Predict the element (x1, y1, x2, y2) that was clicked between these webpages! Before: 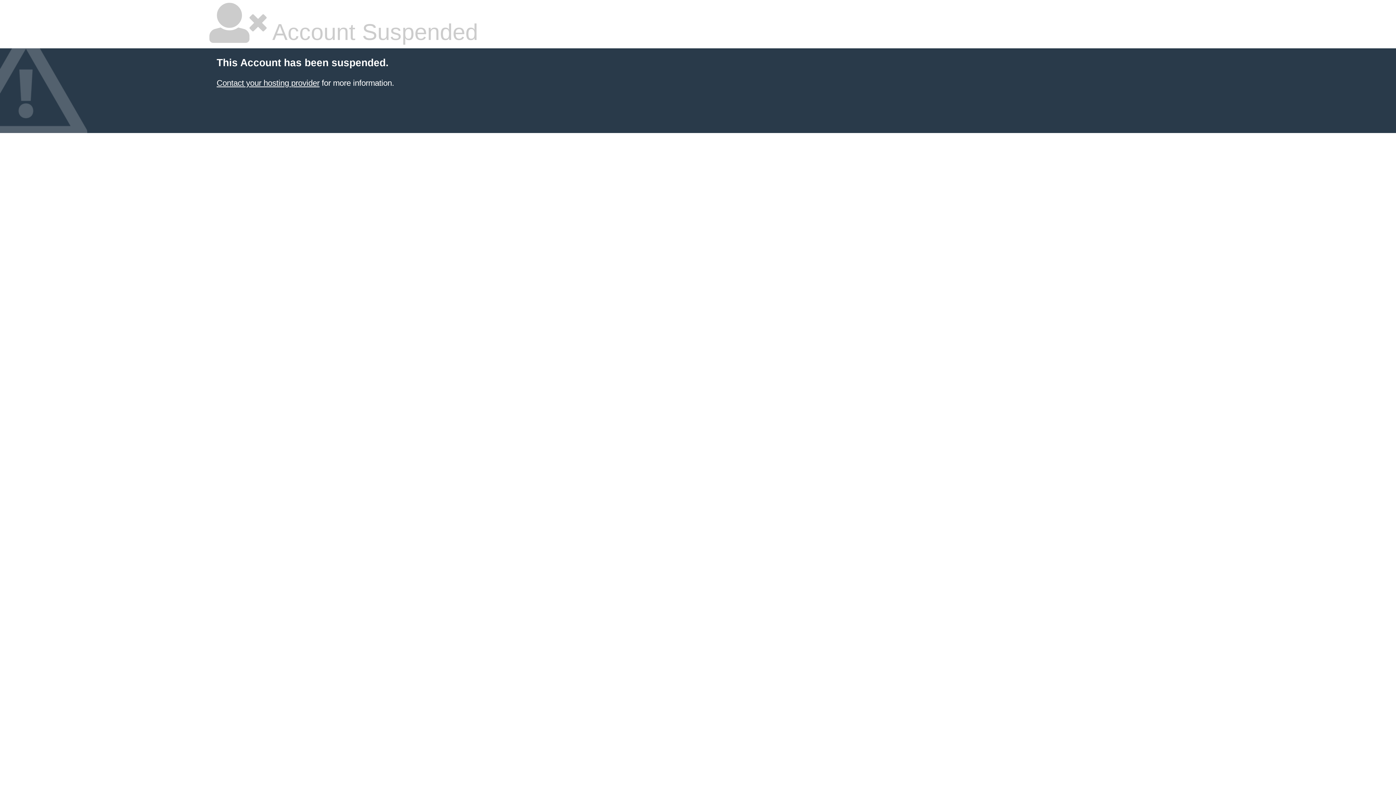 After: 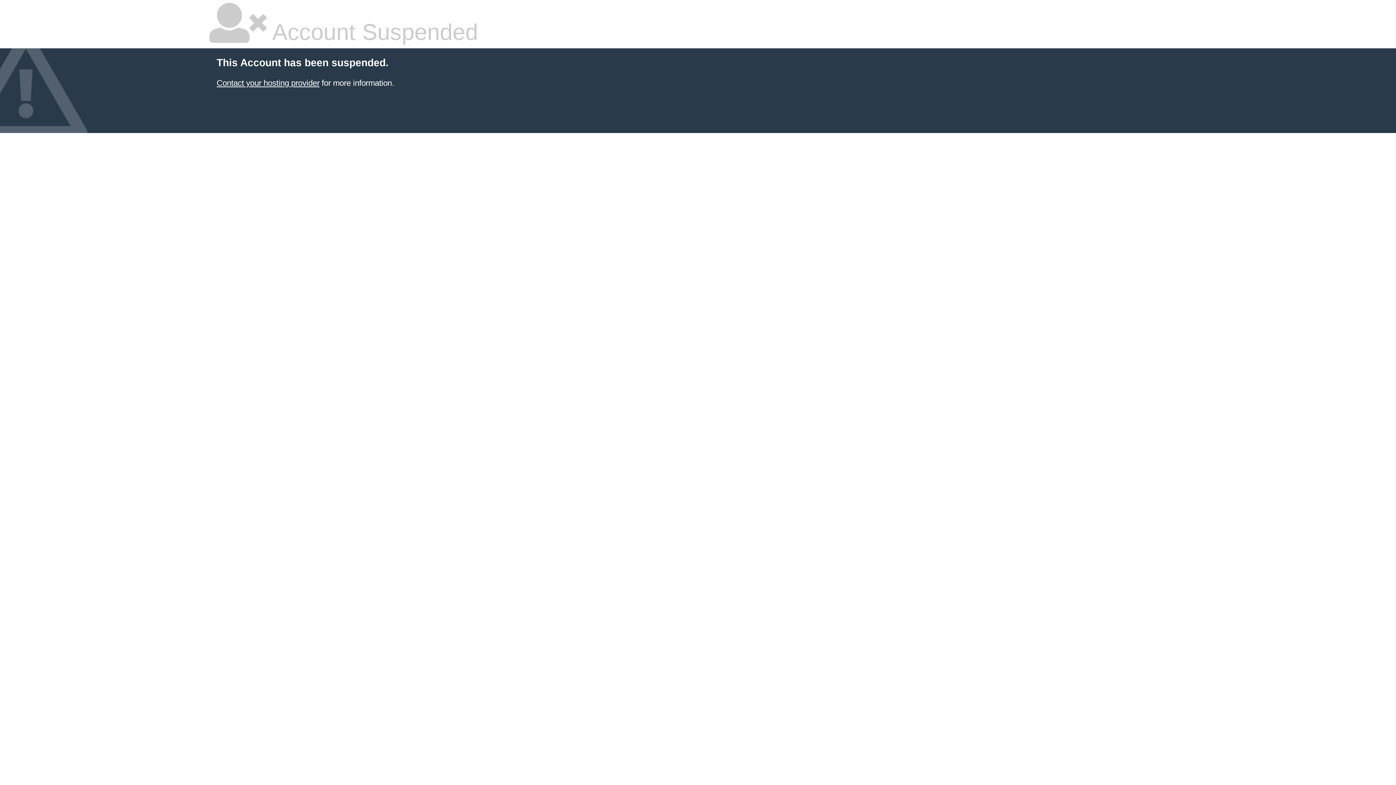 Action: label: Contact your hosting provider bbox: (216, 78, 319, 87)